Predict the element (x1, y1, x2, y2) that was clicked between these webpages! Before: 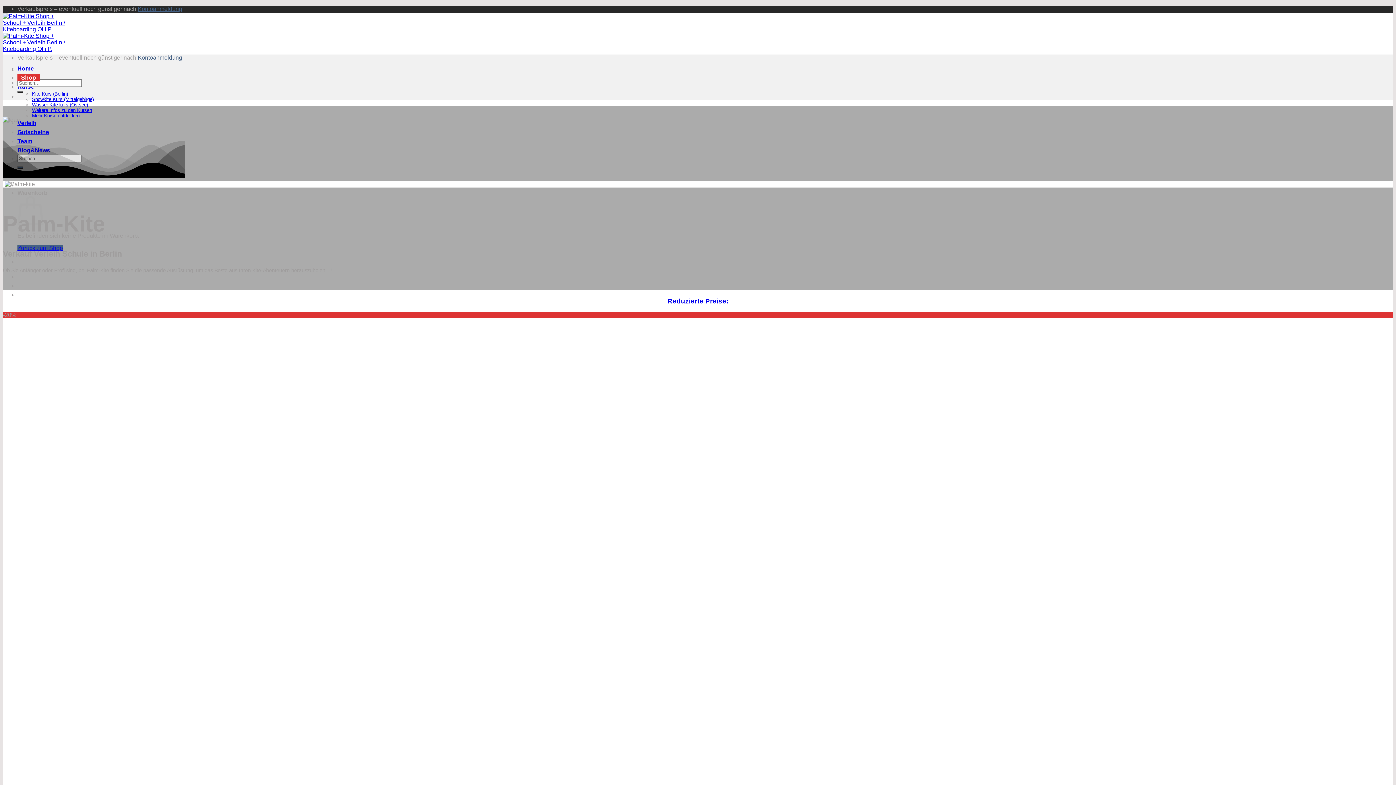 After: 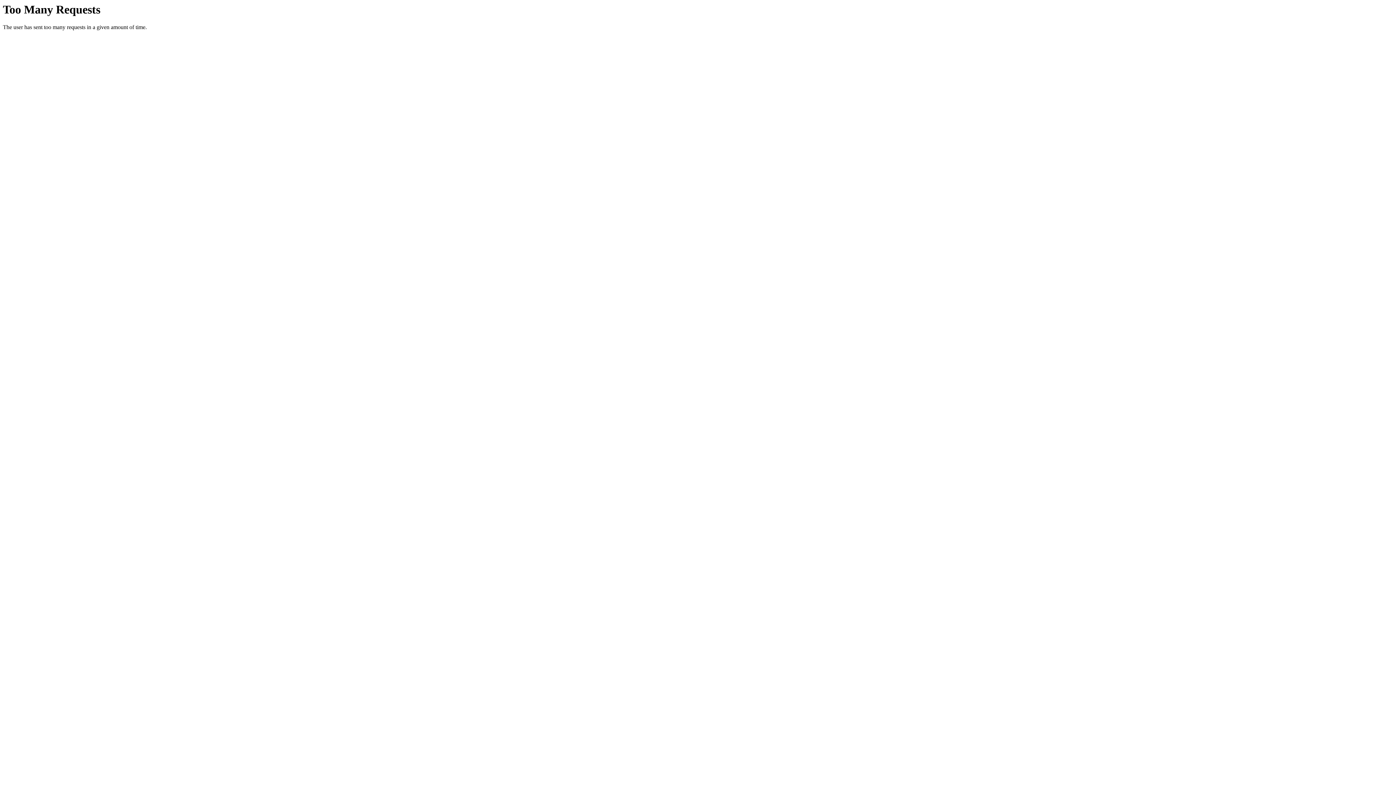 Action: bbox: (32, 102, 88, 107) label: Wasser Kite kurs (Ostsee)